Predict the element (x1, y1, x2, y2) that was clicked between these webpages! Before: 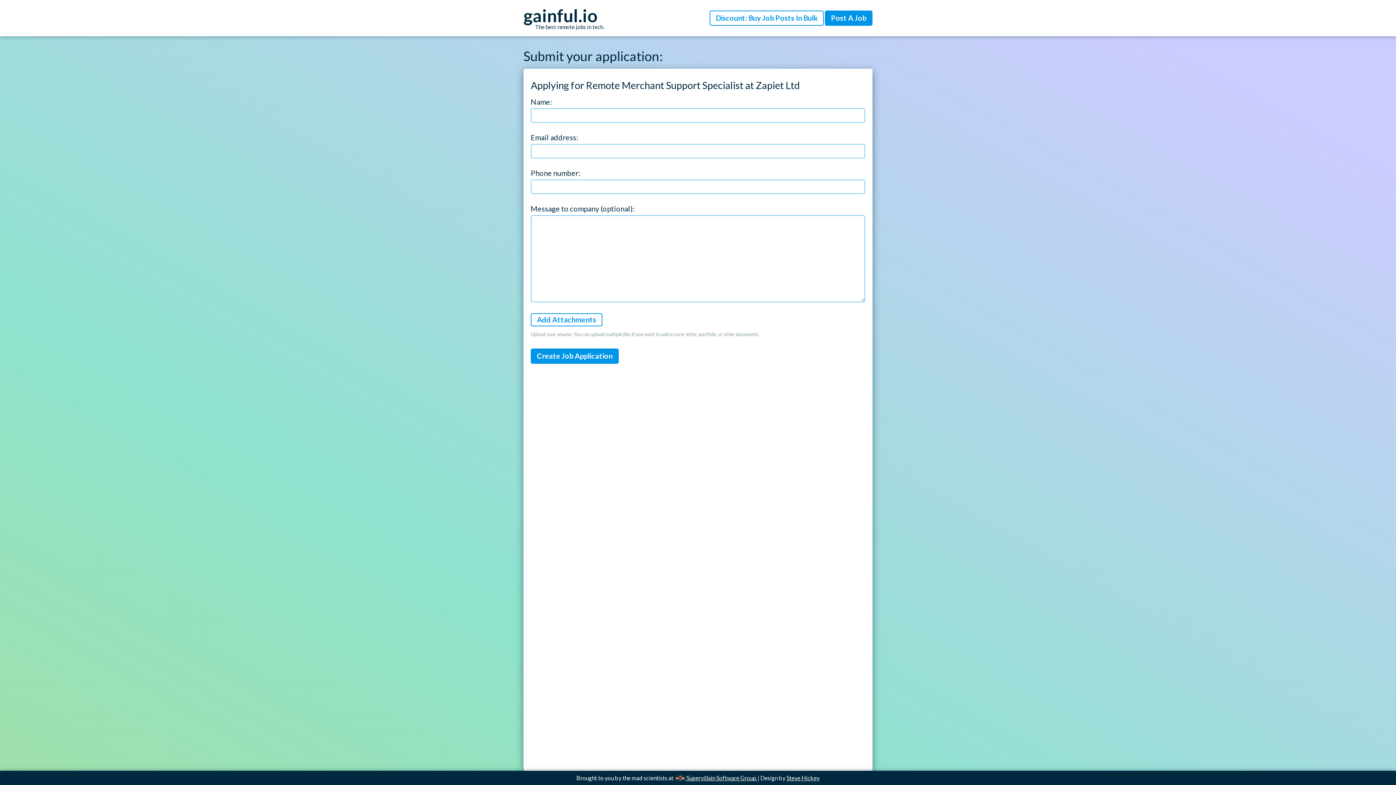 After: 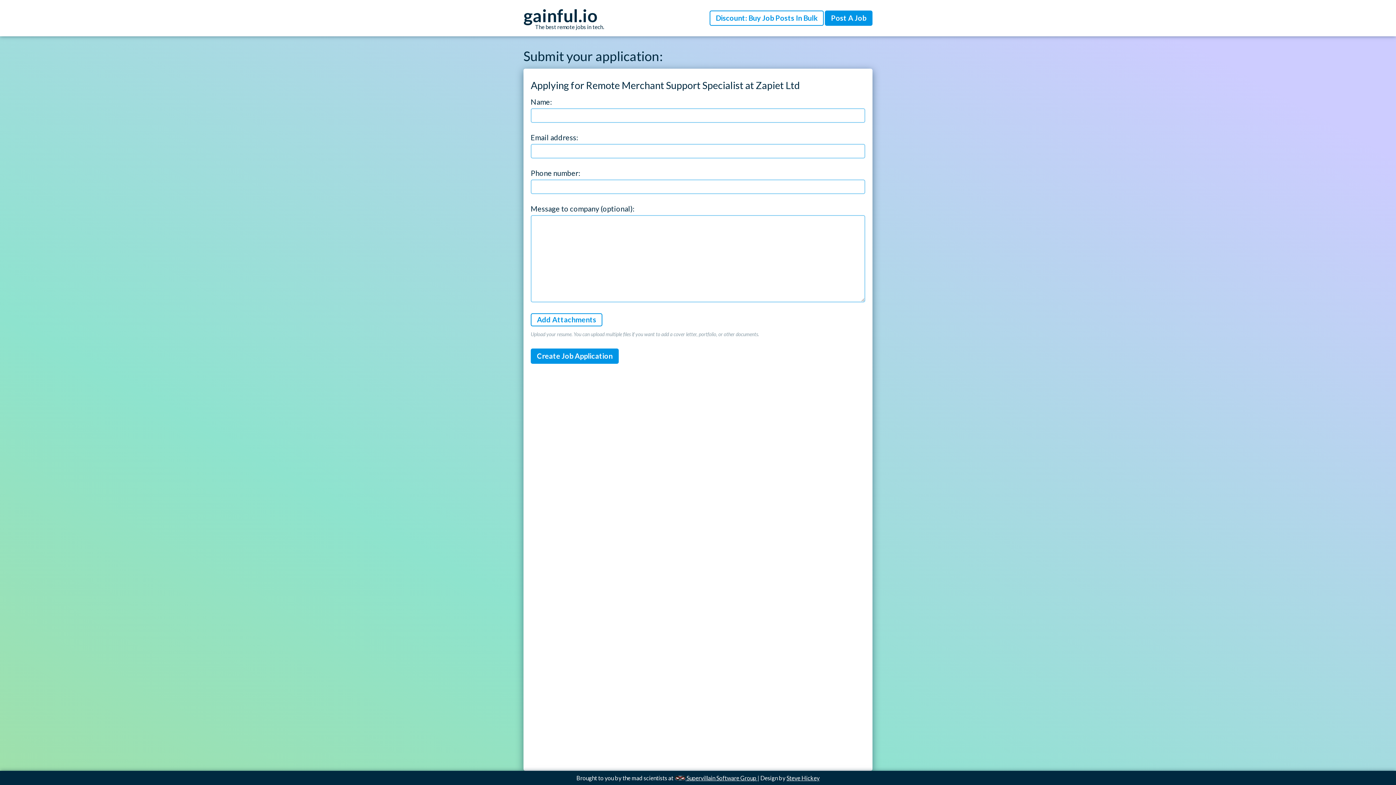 Action: bbox: (786, 774, 819, 781) label: Steve Hickey